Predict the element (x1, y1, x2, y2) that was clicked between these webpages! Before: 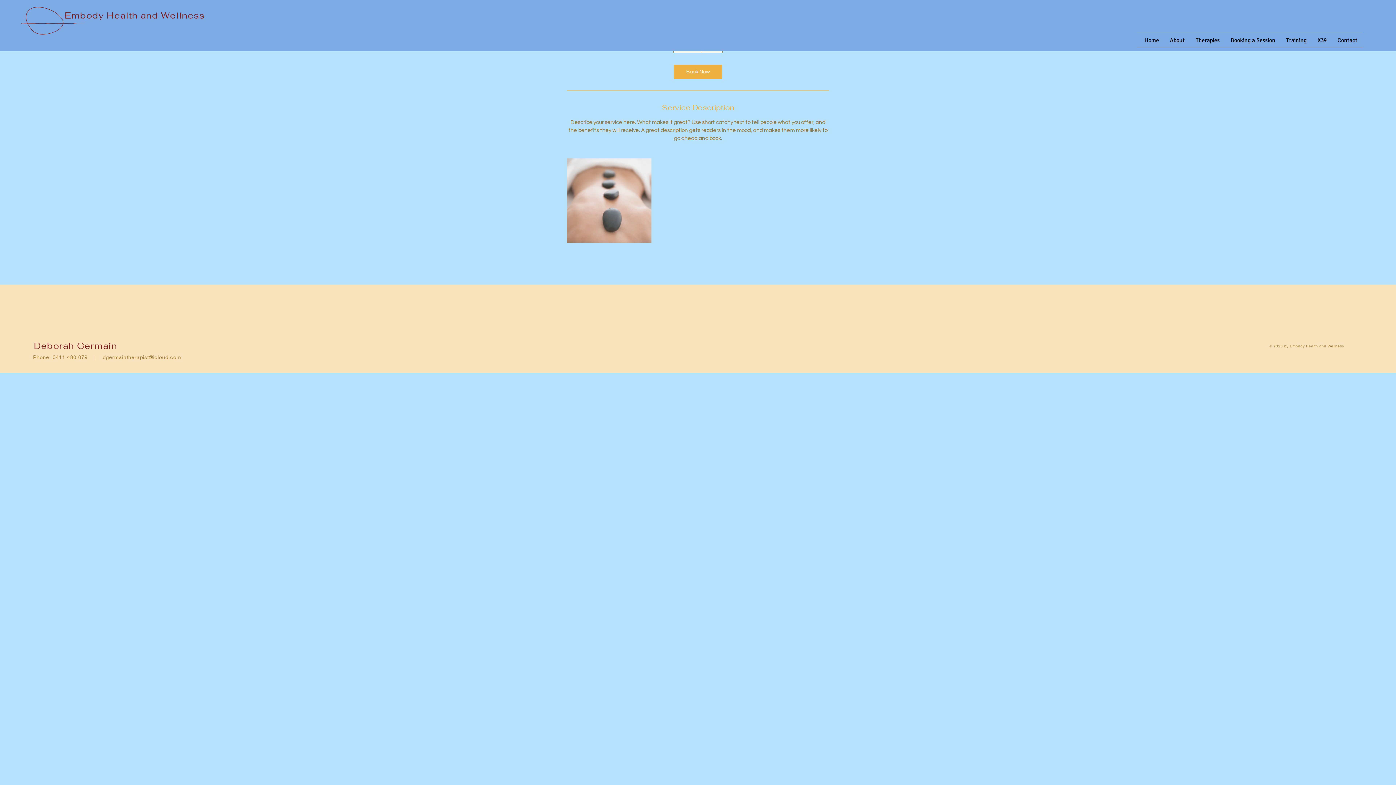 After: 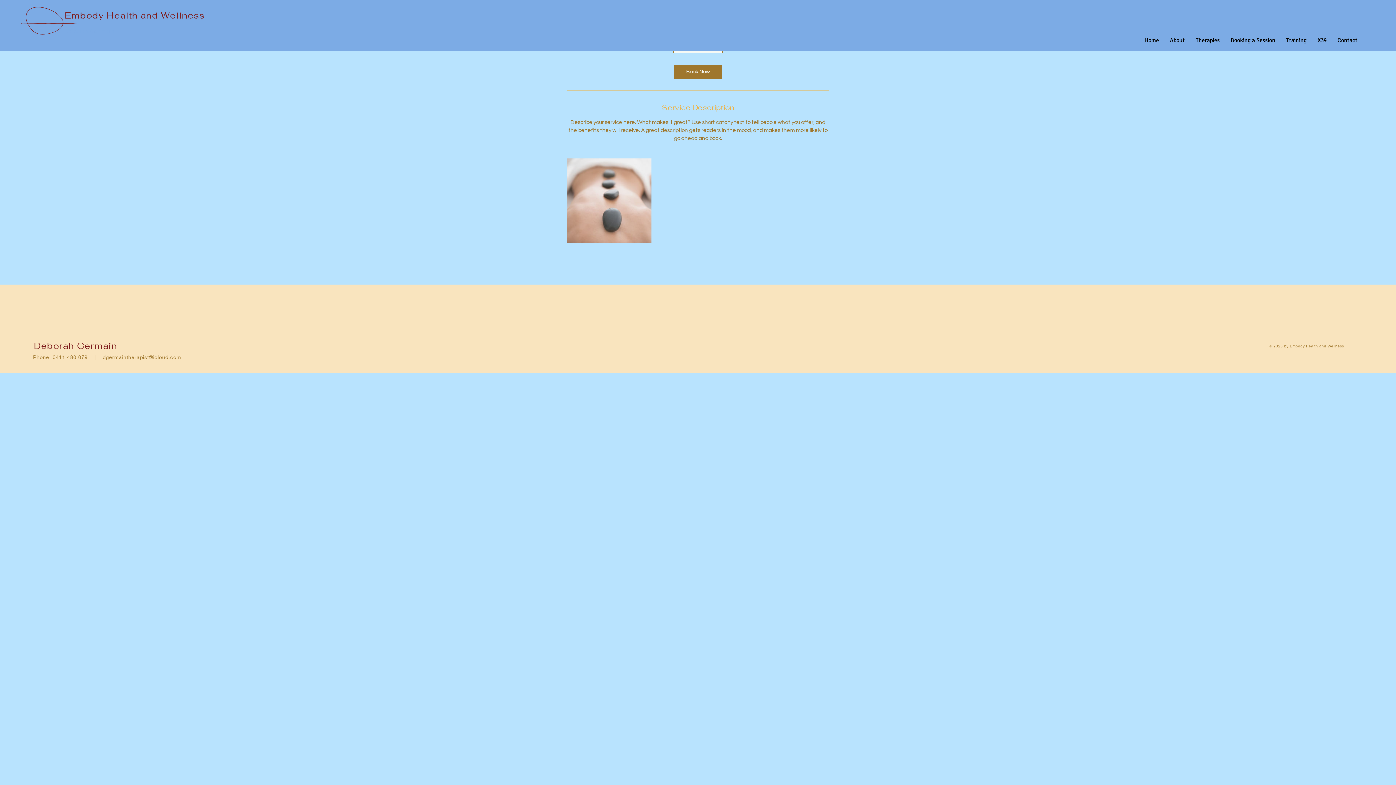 Action: label: Book Now bbox: (674, 64, 722, 78)